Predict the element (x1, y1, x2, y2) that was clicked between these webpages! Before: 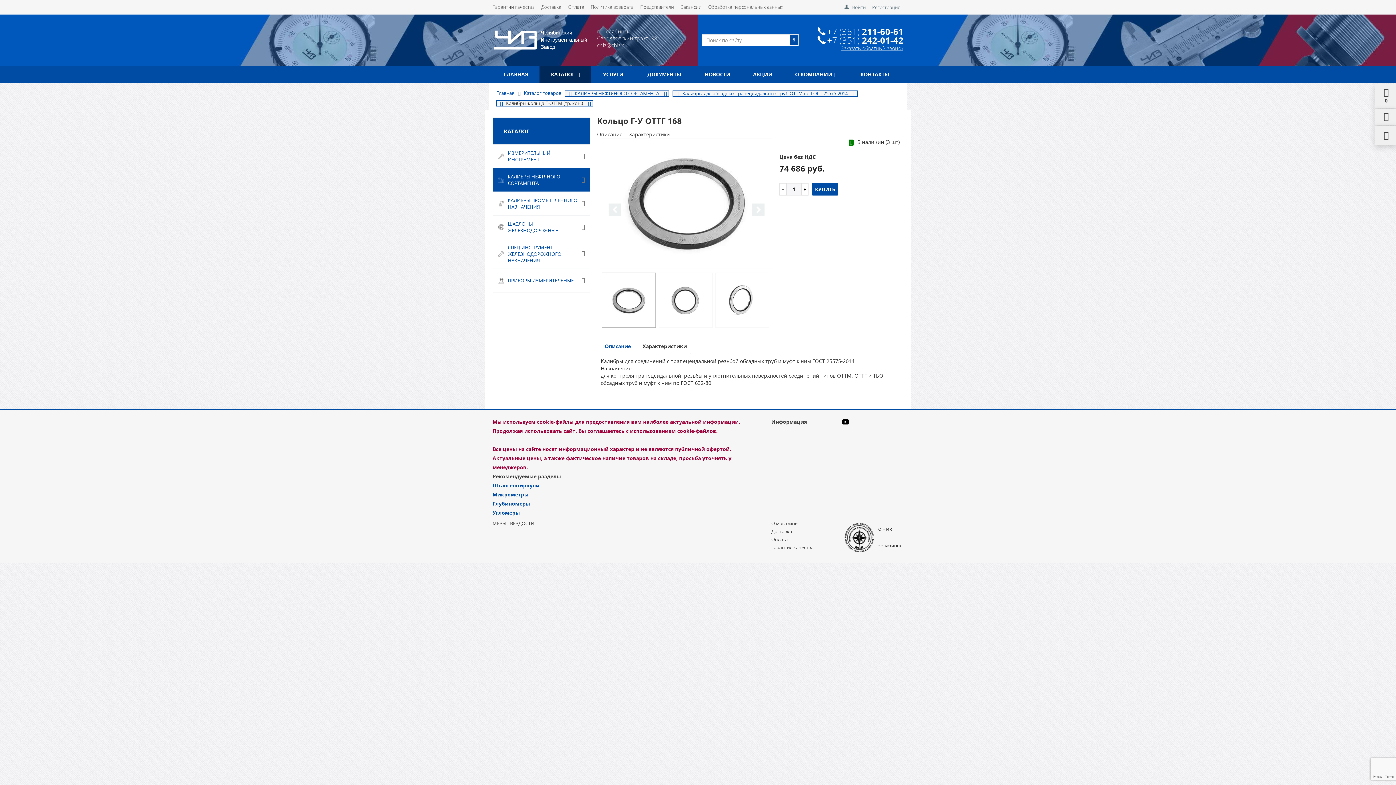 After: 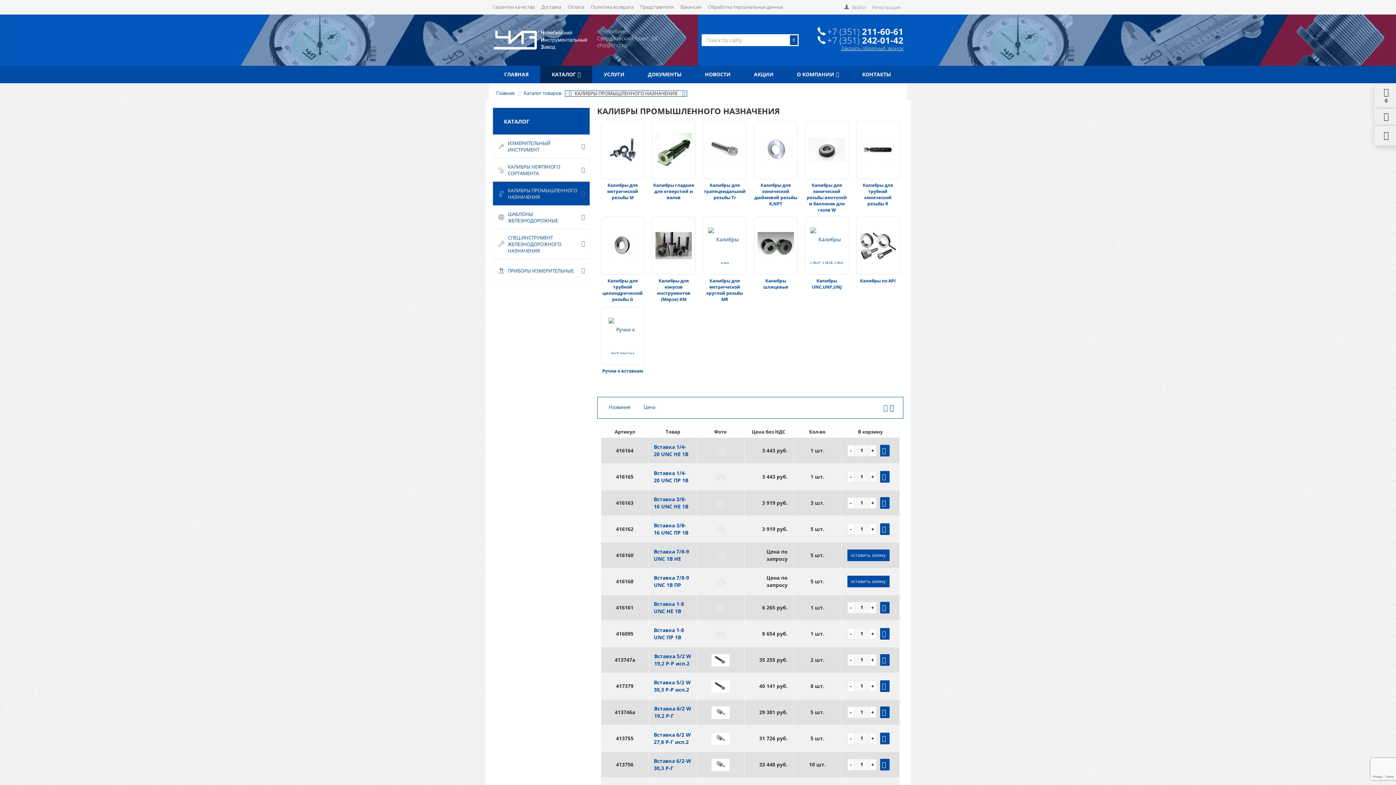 Action: label: КАЛИБРЫ ПРОМЫШЛЕННОГО НАЗНАЧЕНИЯ bbox: (493, 191, 587, 215)